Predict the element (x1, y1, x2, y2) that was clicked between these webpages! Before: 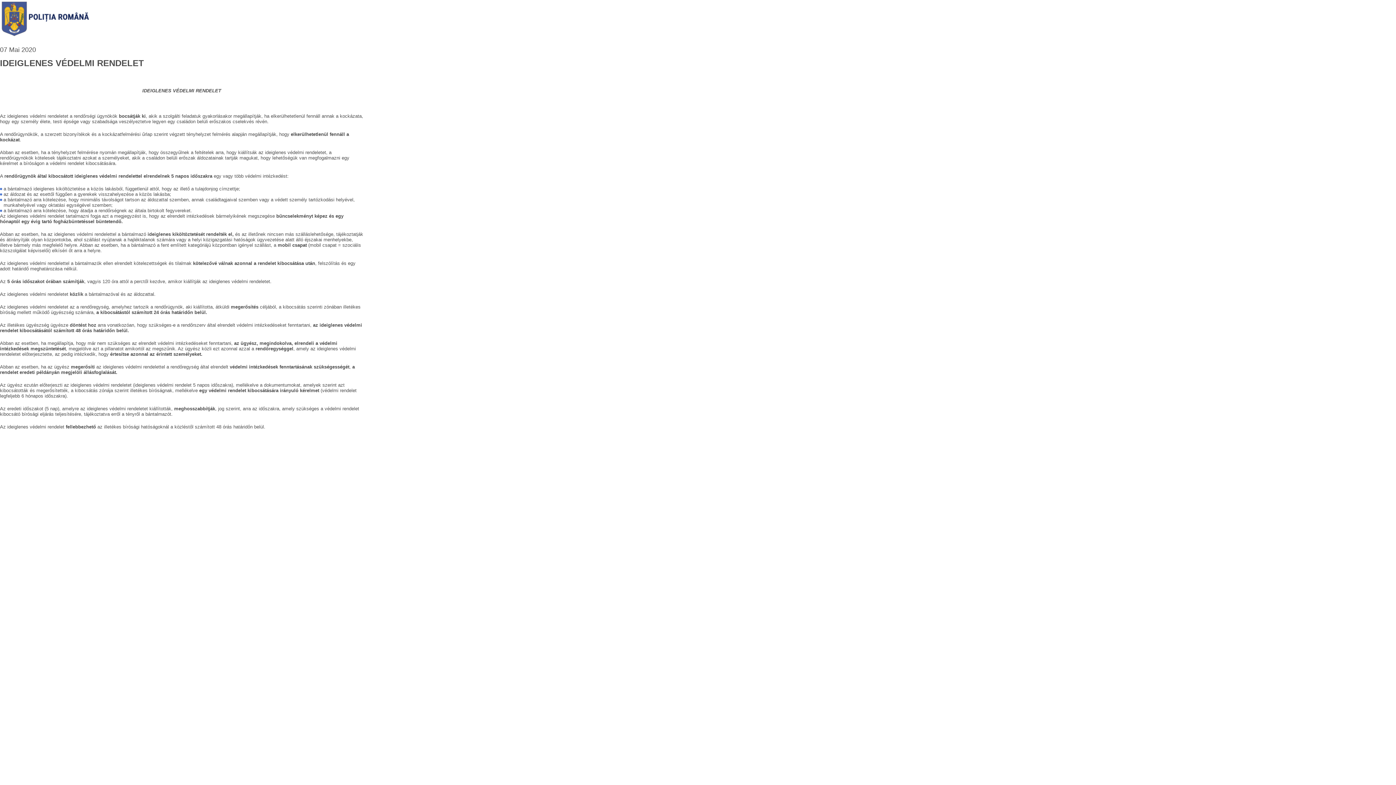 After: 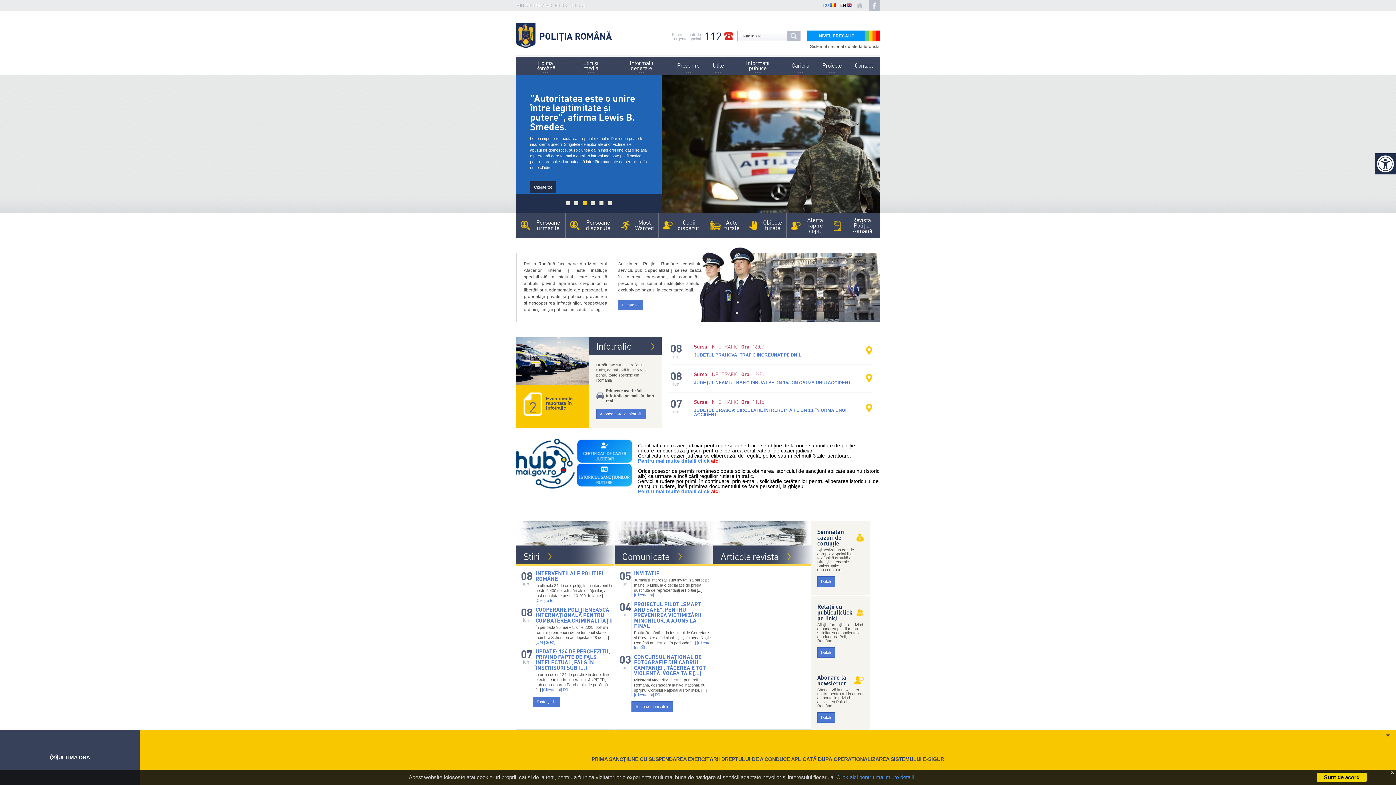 Action: bbox: (0, 33, 93, 38)